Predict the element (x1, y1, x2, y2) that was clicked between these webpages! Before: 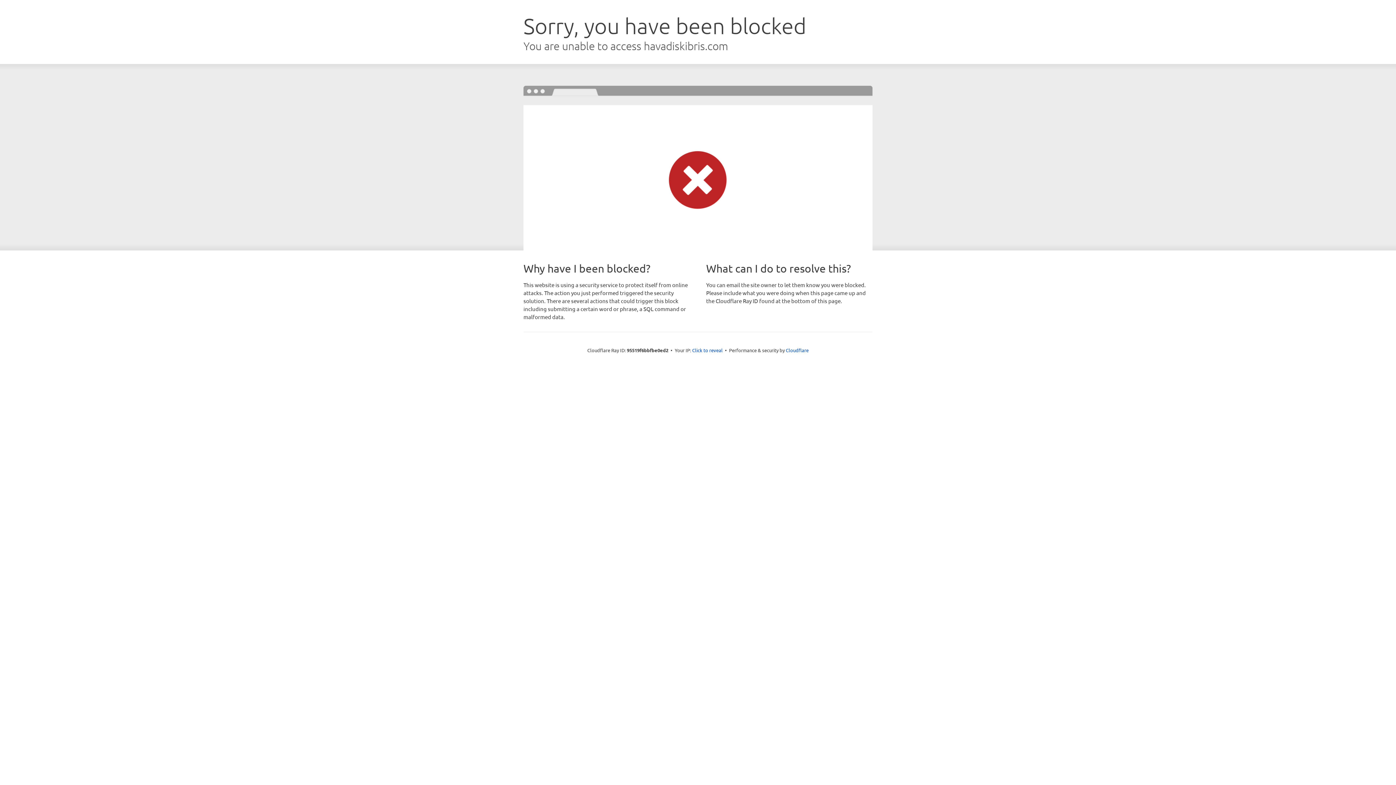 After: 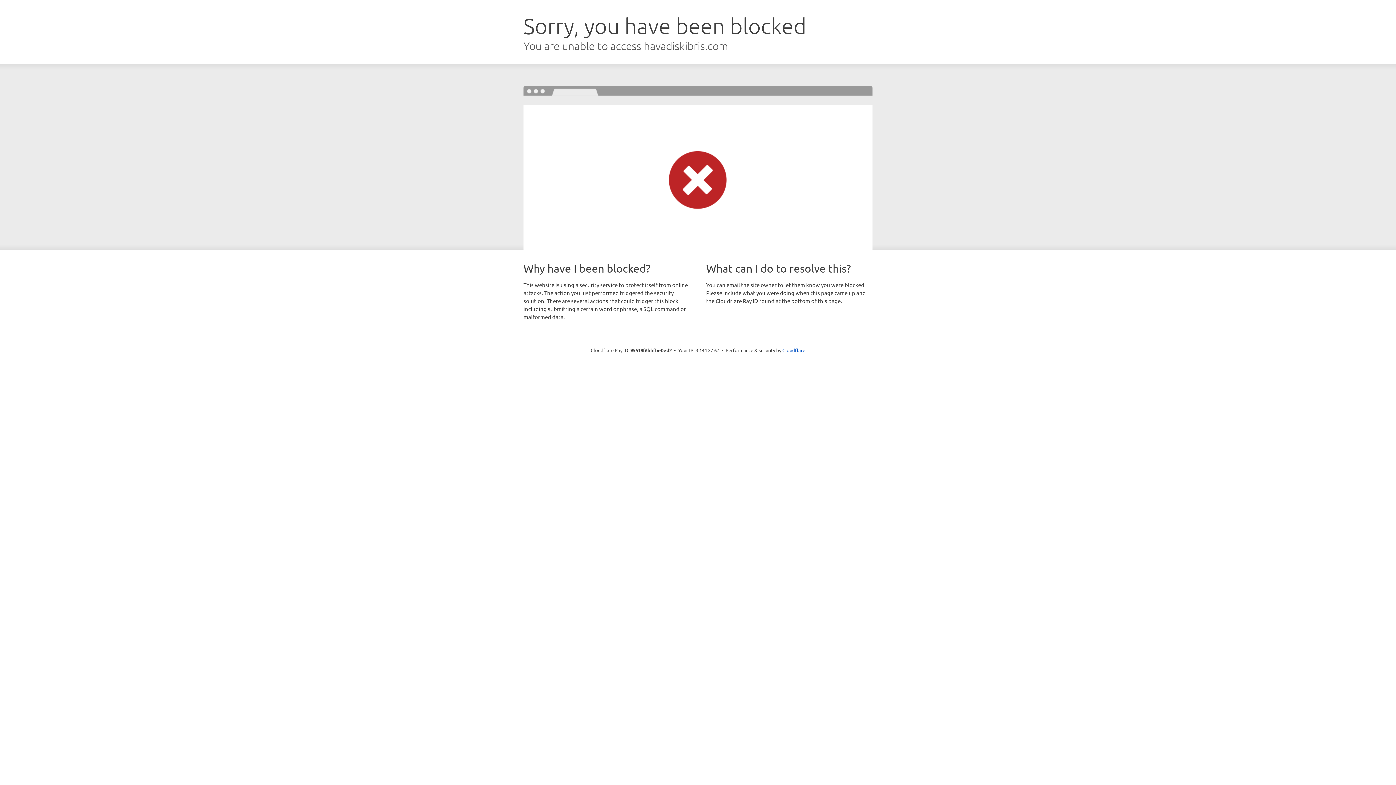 Action: bbox: (692, 346, 722, 353) label: Click to reveal